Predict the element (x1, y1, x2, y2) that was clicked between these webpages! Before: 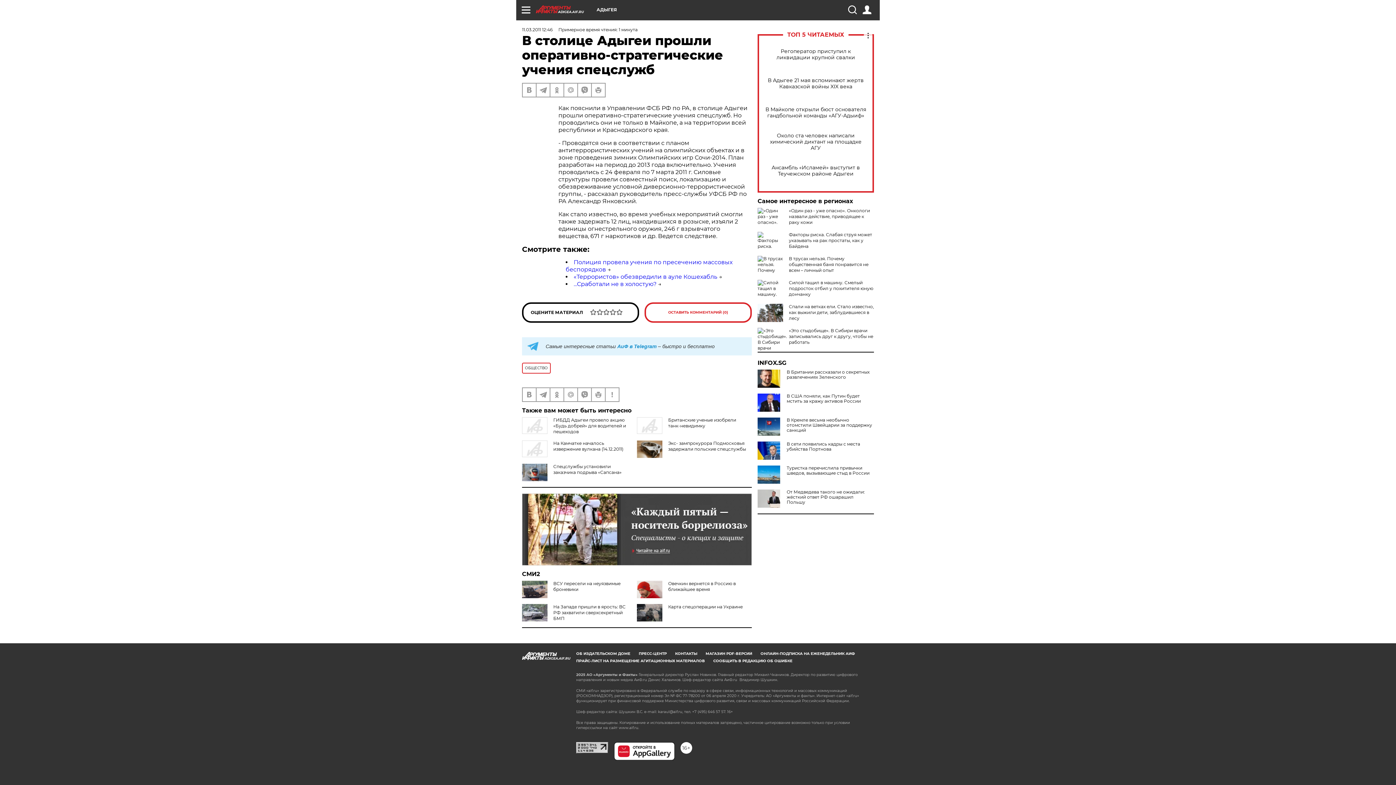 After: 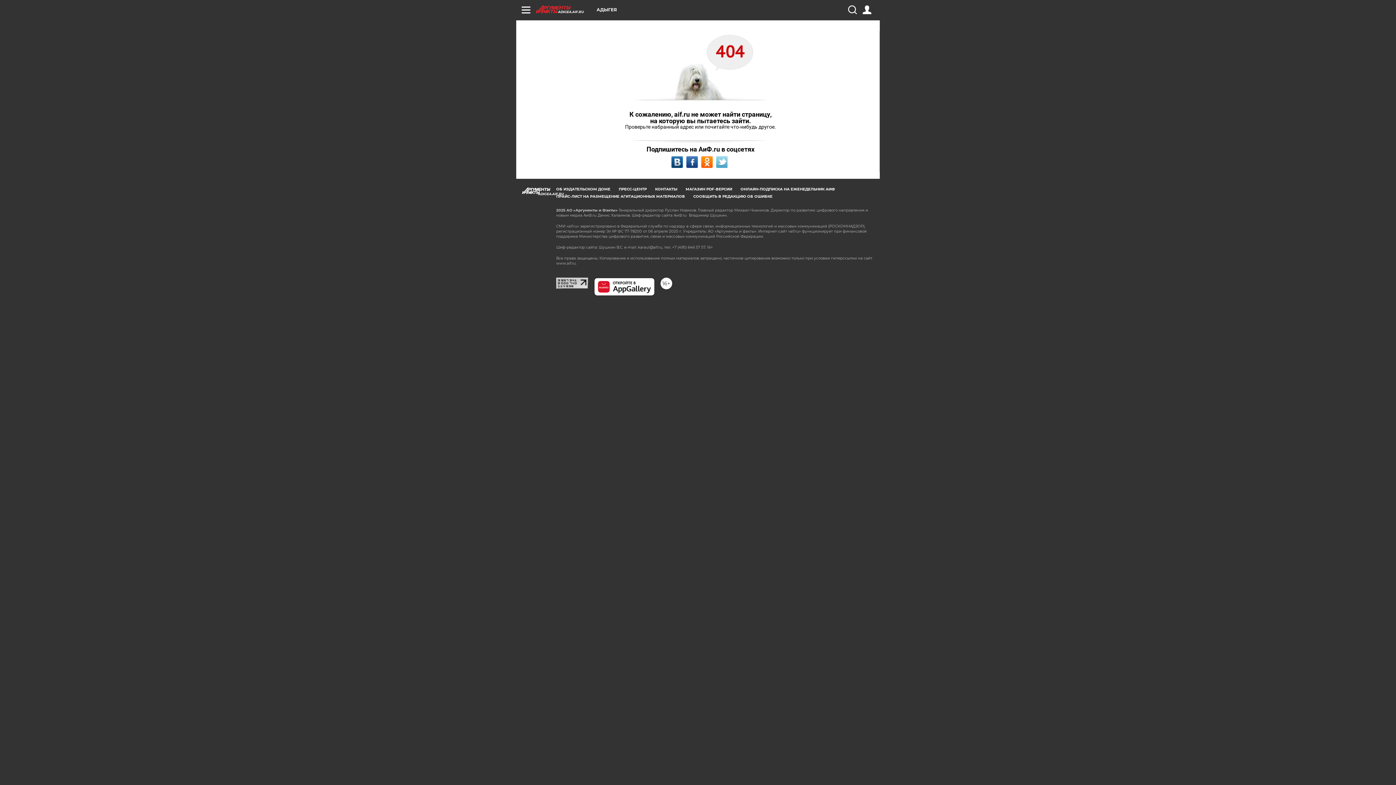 Action: bbox: (576, 658, 705, 663) label: ПРАЙС-ЛИСТ НА РАЗМЕЩЕНИЕ АГИТАЦИОННЫХ МАТЕРИАЛОВ